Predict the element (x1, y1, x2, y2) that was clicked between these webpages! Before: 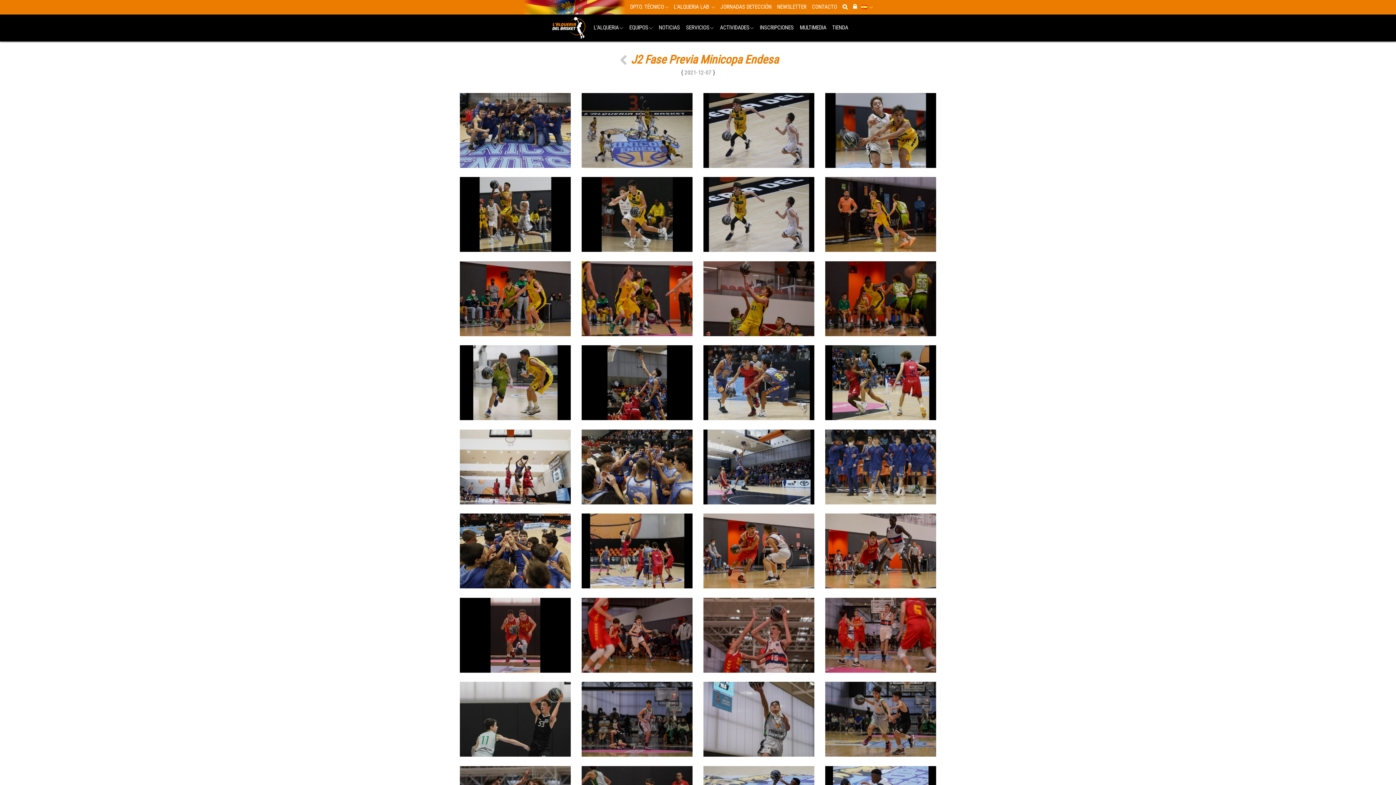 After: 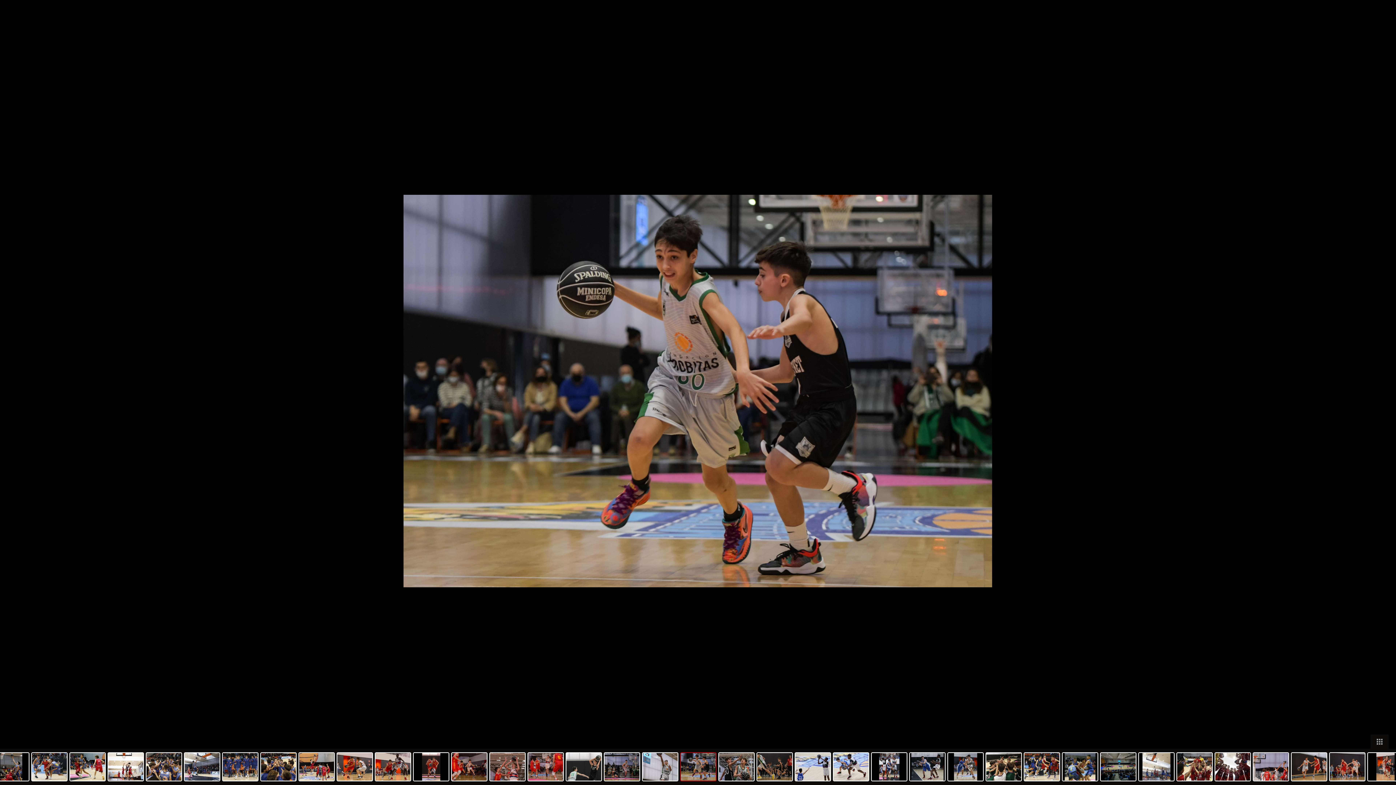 Action: bbox: (825, 682, 936, 757)